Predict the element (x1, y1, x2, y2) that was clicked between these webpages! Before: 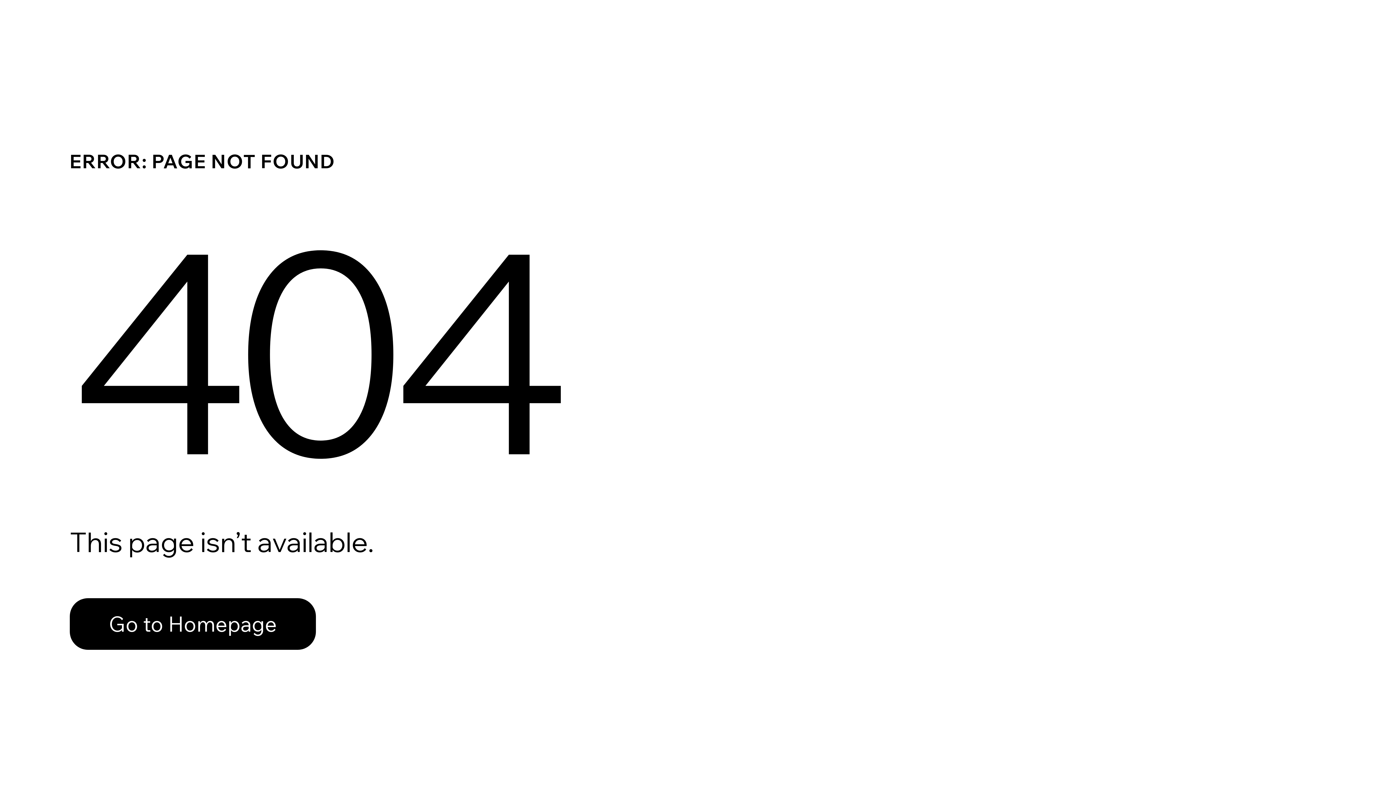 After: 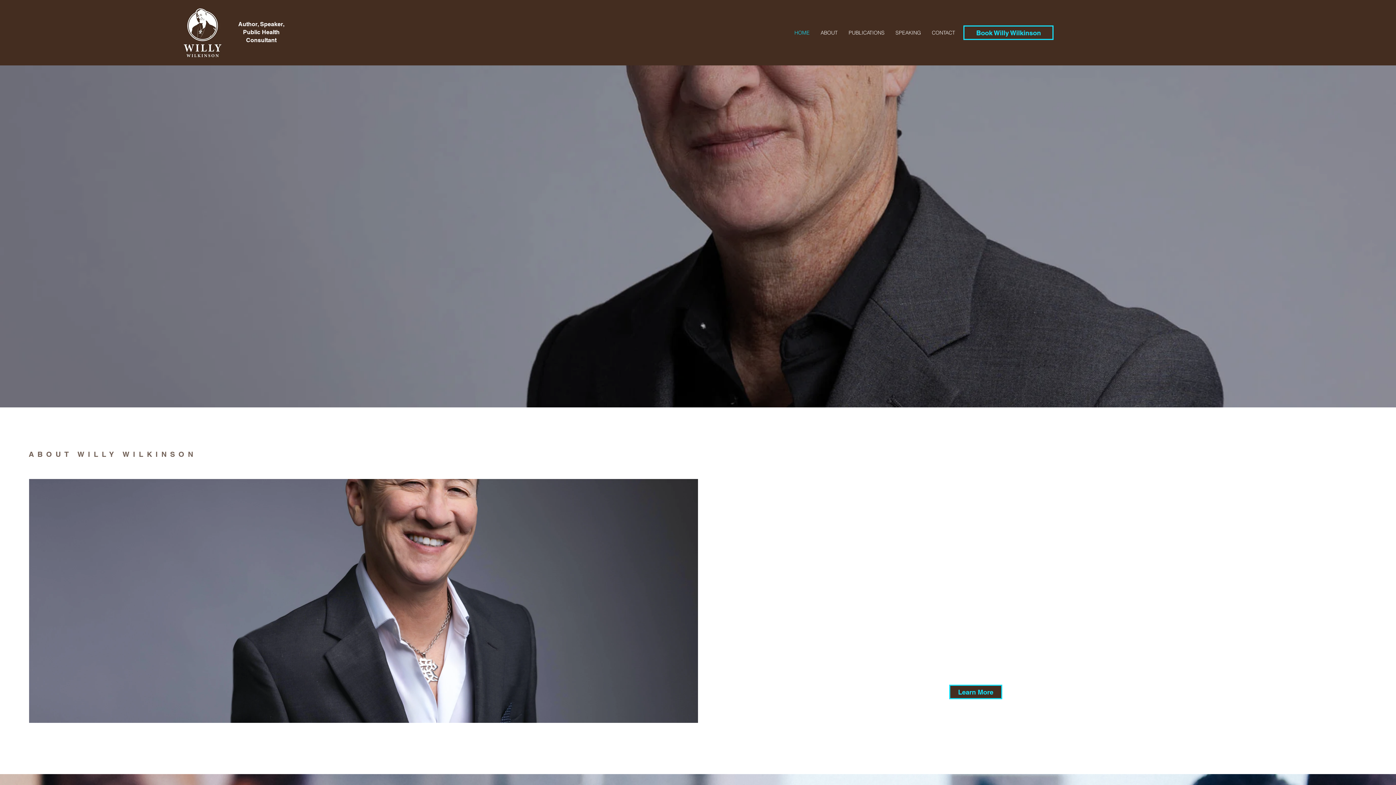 Action: label: Go to Homepage bbox: (69, 582, 768, 659)